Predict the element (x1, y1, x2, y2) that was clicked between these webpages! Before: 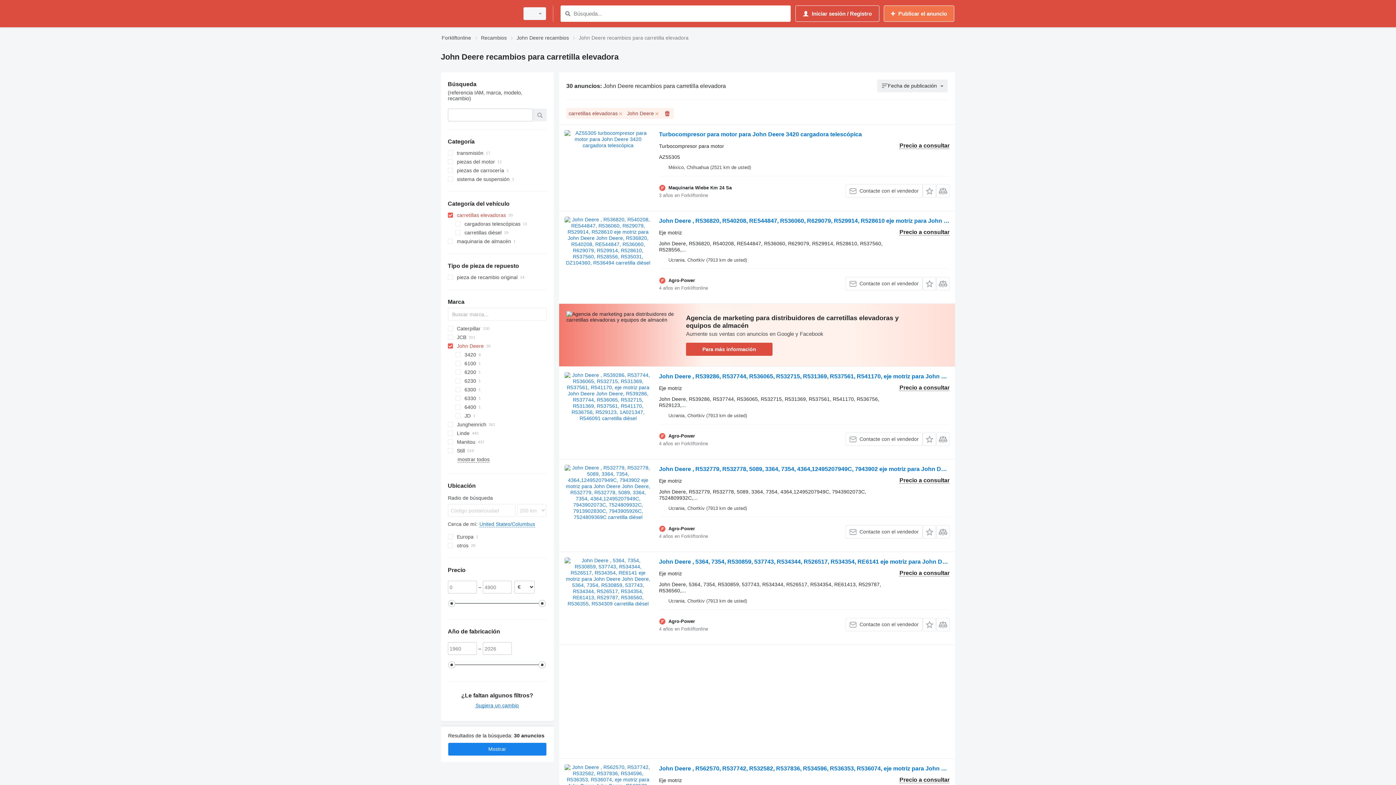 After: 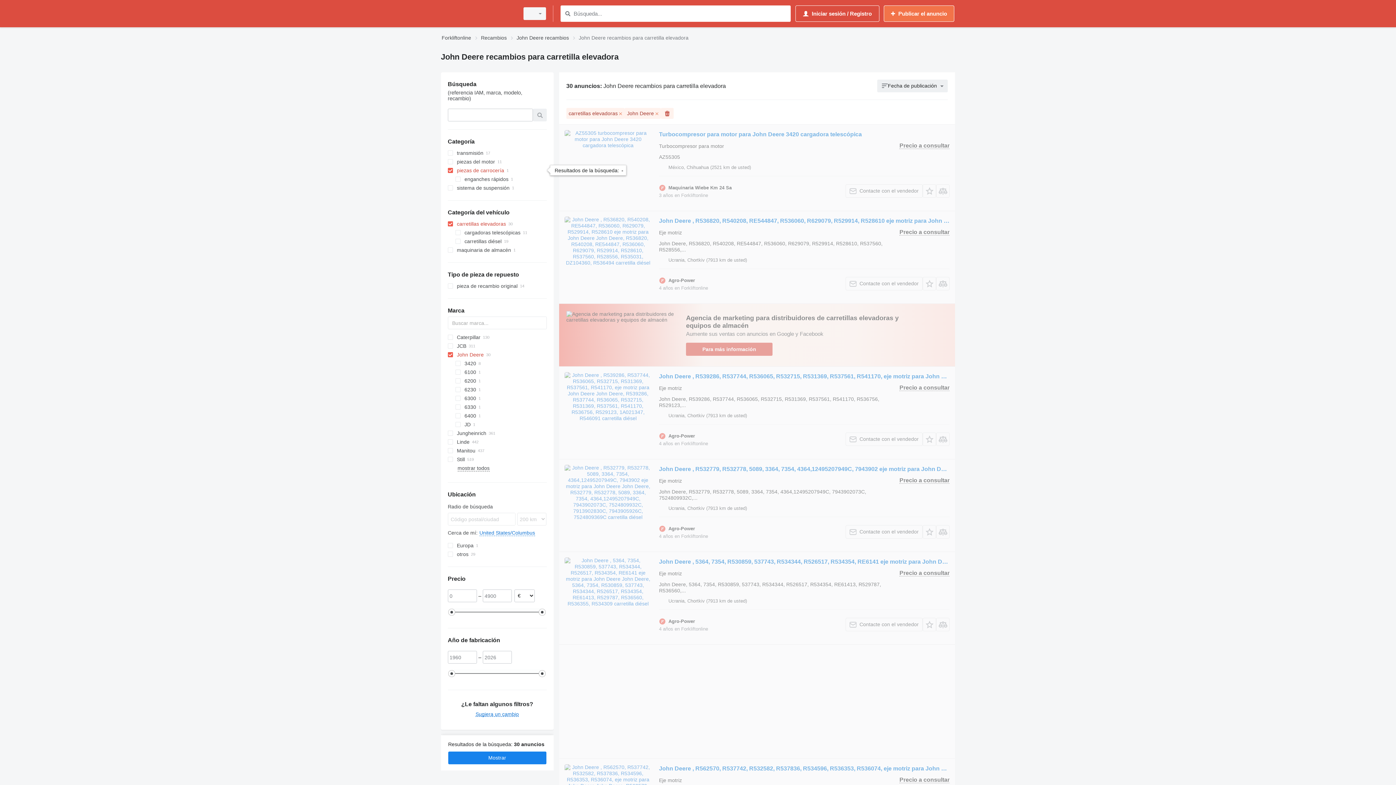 Action: bbox: (447, 166, 546, 174) label: piezas de carrocería